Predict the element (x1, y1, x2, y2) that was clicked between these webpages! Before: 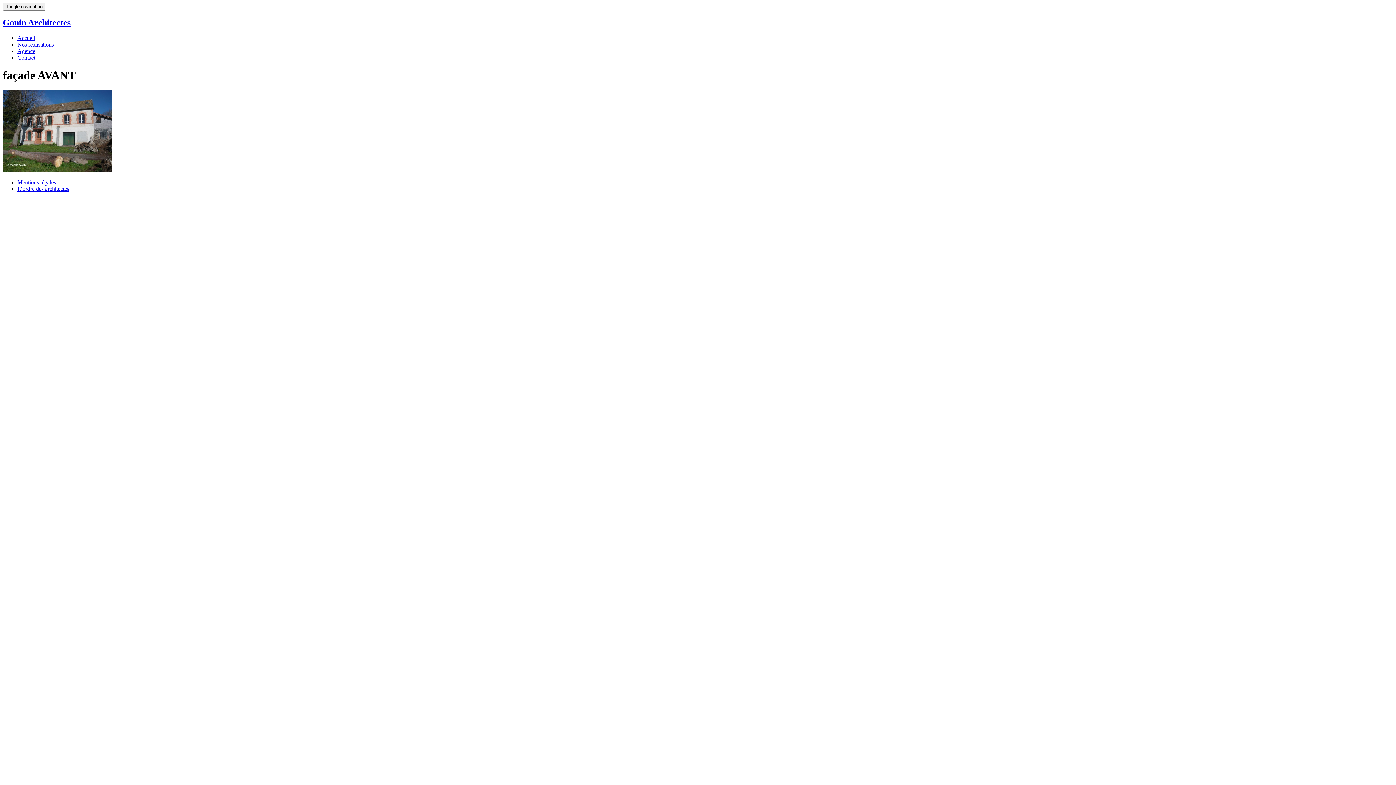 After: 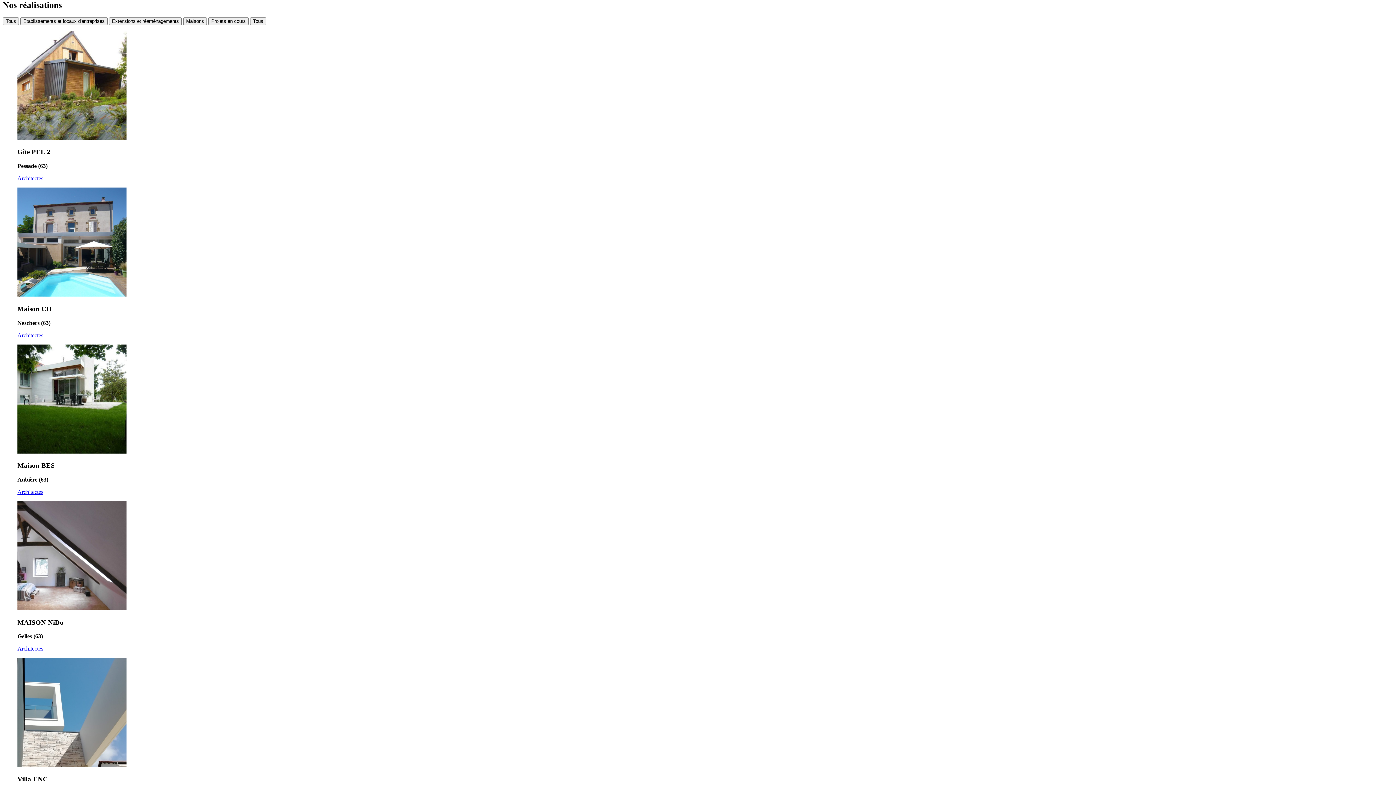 Action: label: Accueil bbox: (17, 34, 35, 41)